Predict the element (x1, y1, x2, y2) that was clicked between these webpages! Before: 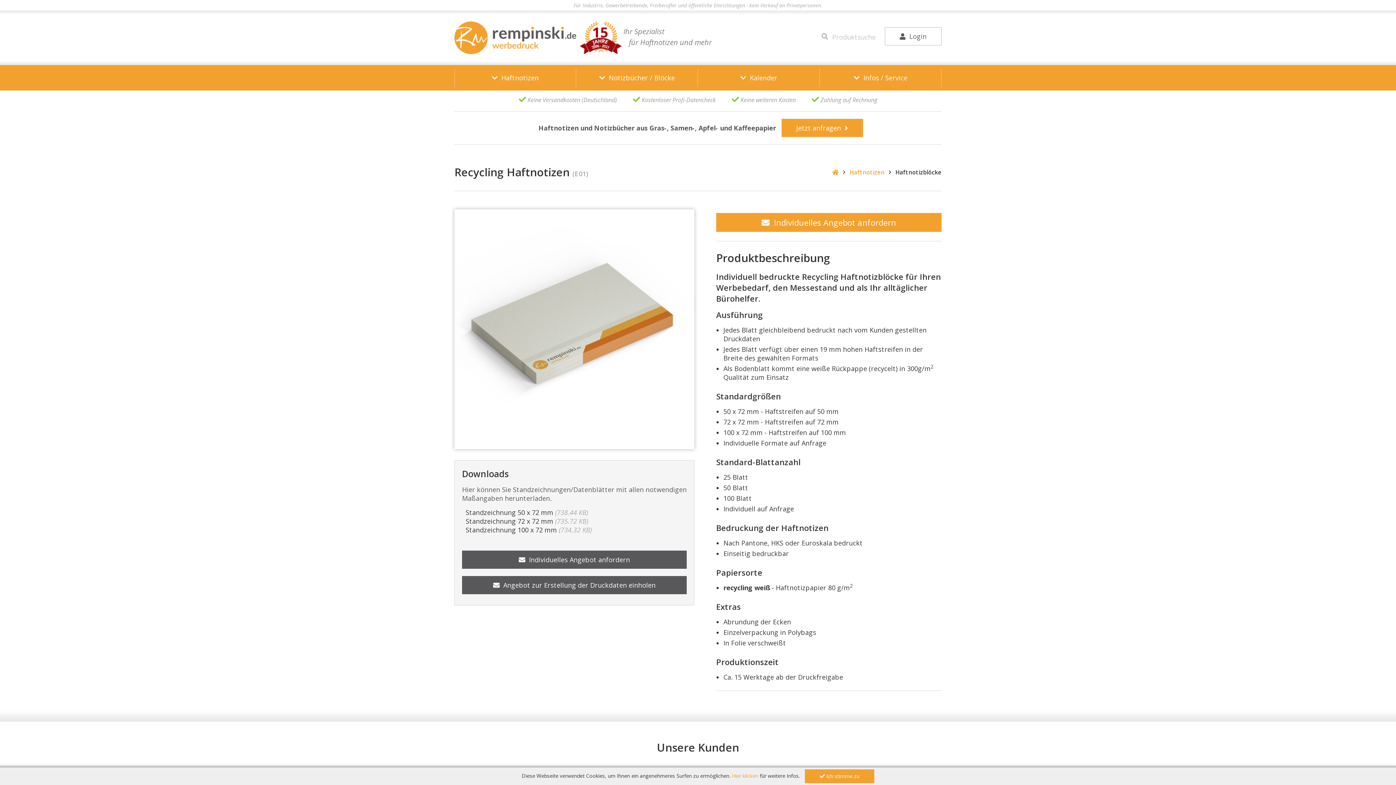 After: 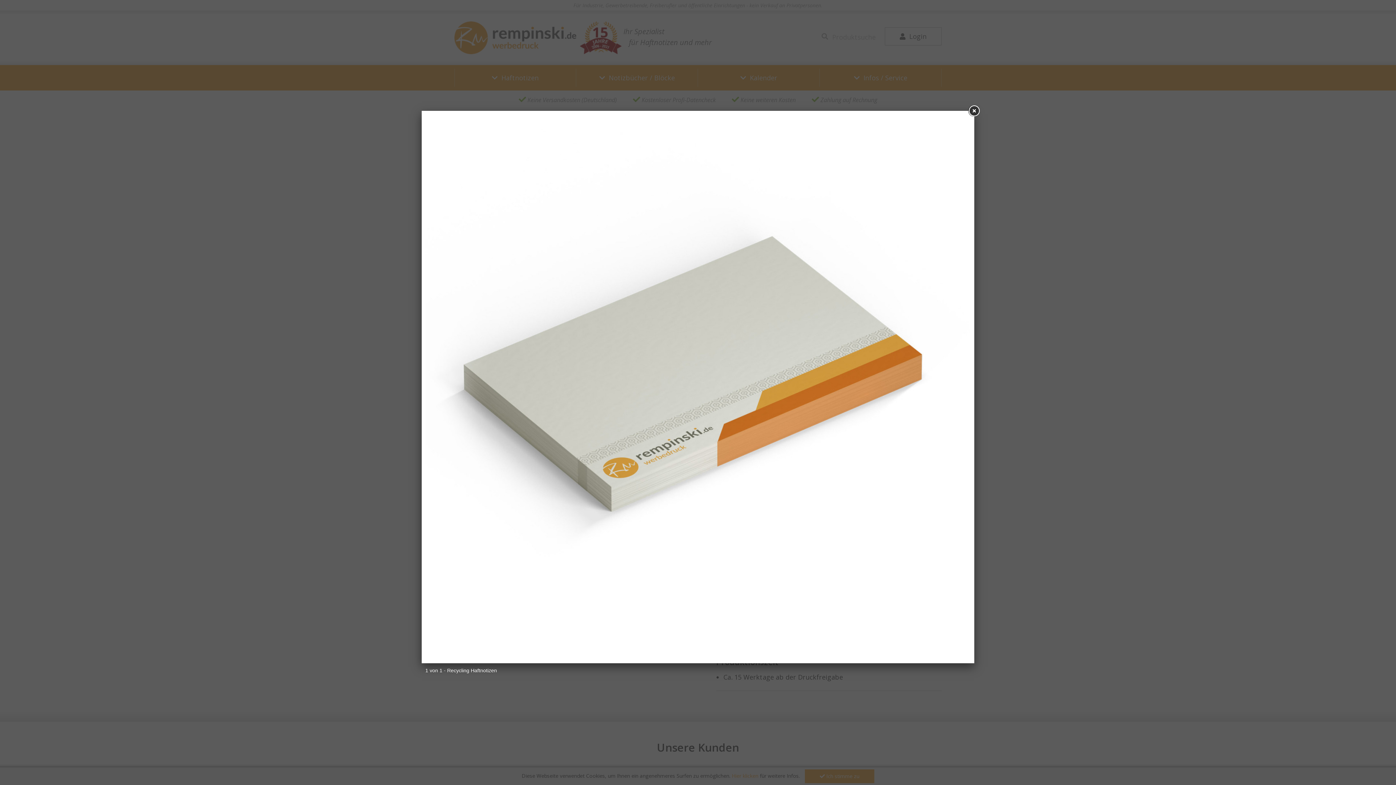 Action: bbox: (454, 209, 694, 449)